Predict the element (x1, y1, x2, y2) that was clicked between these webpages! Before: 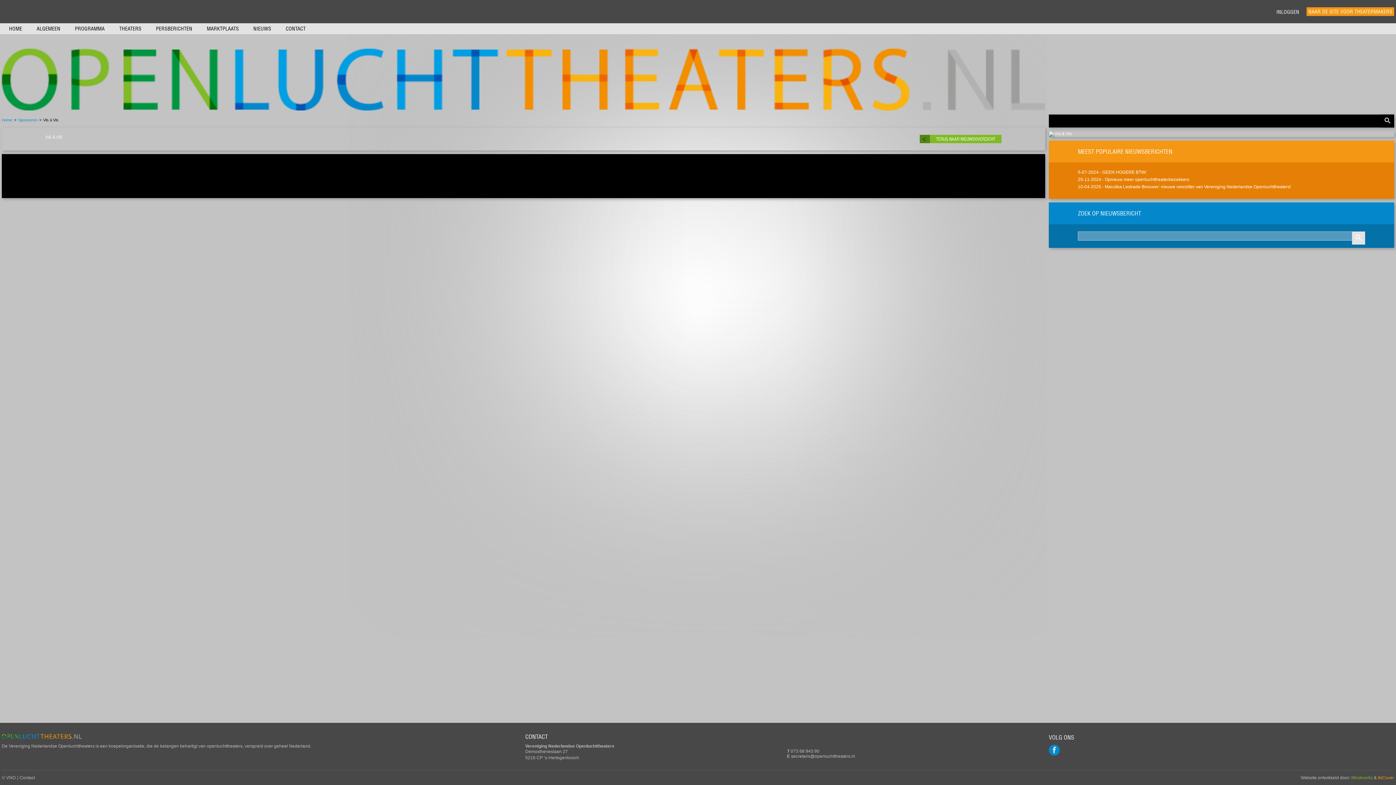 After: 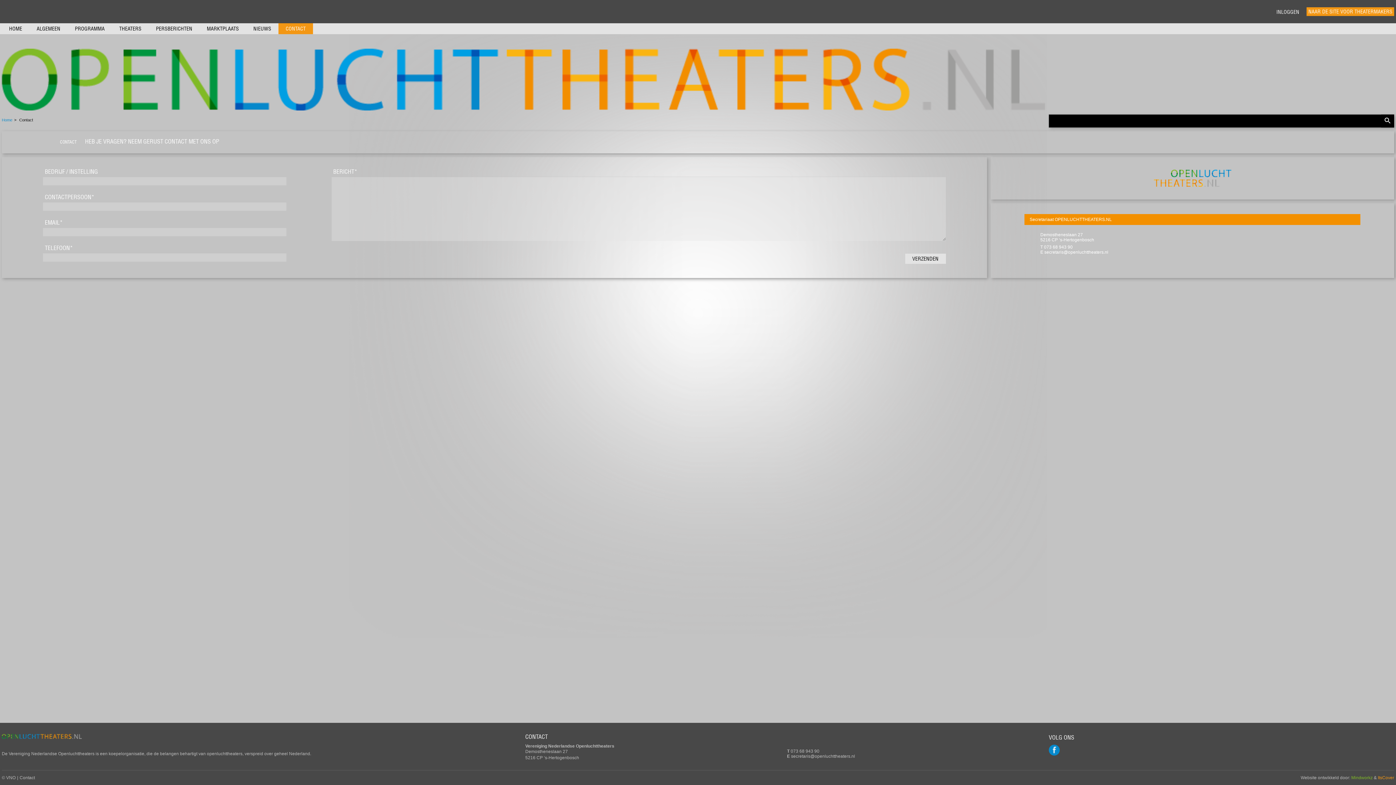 Action: label: CONTACT bbox: (285, 25, 305, 32)